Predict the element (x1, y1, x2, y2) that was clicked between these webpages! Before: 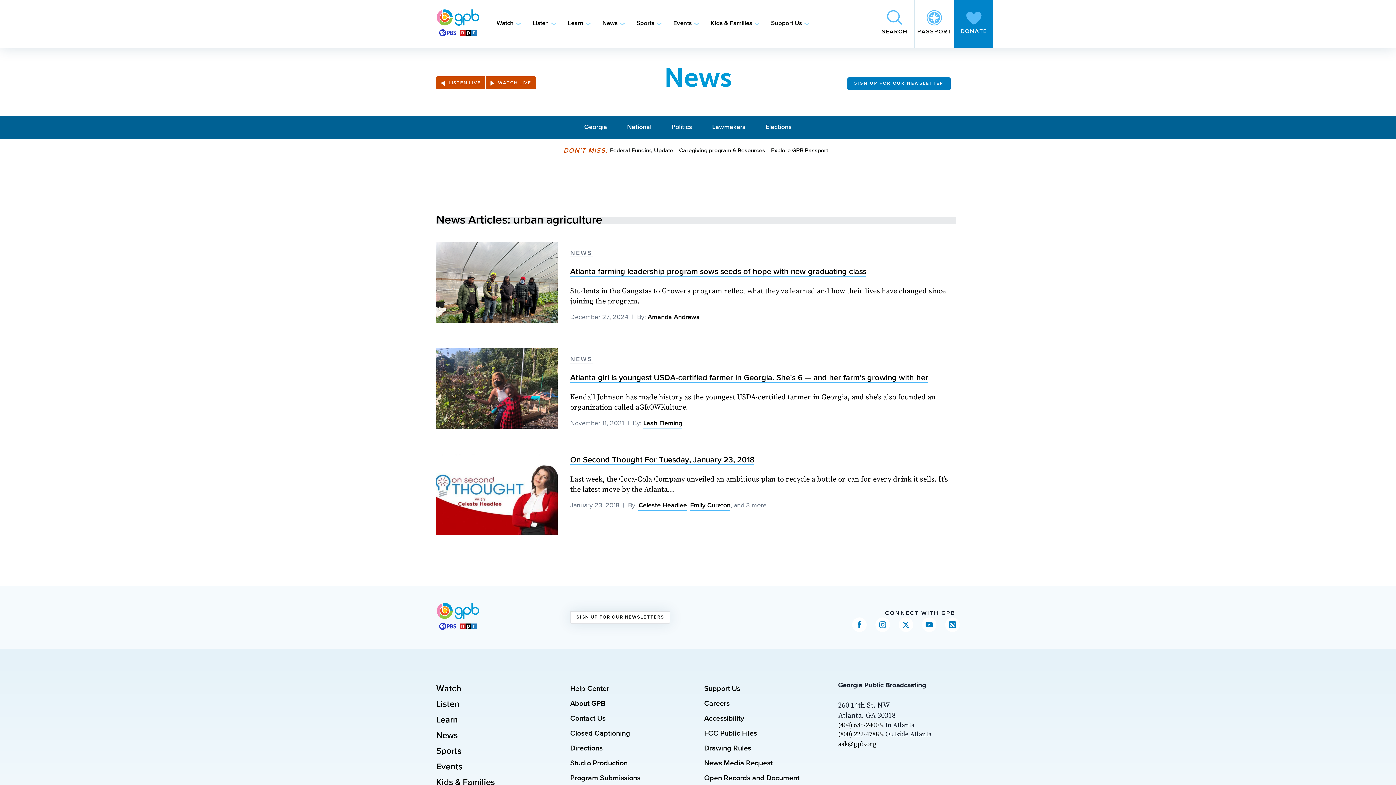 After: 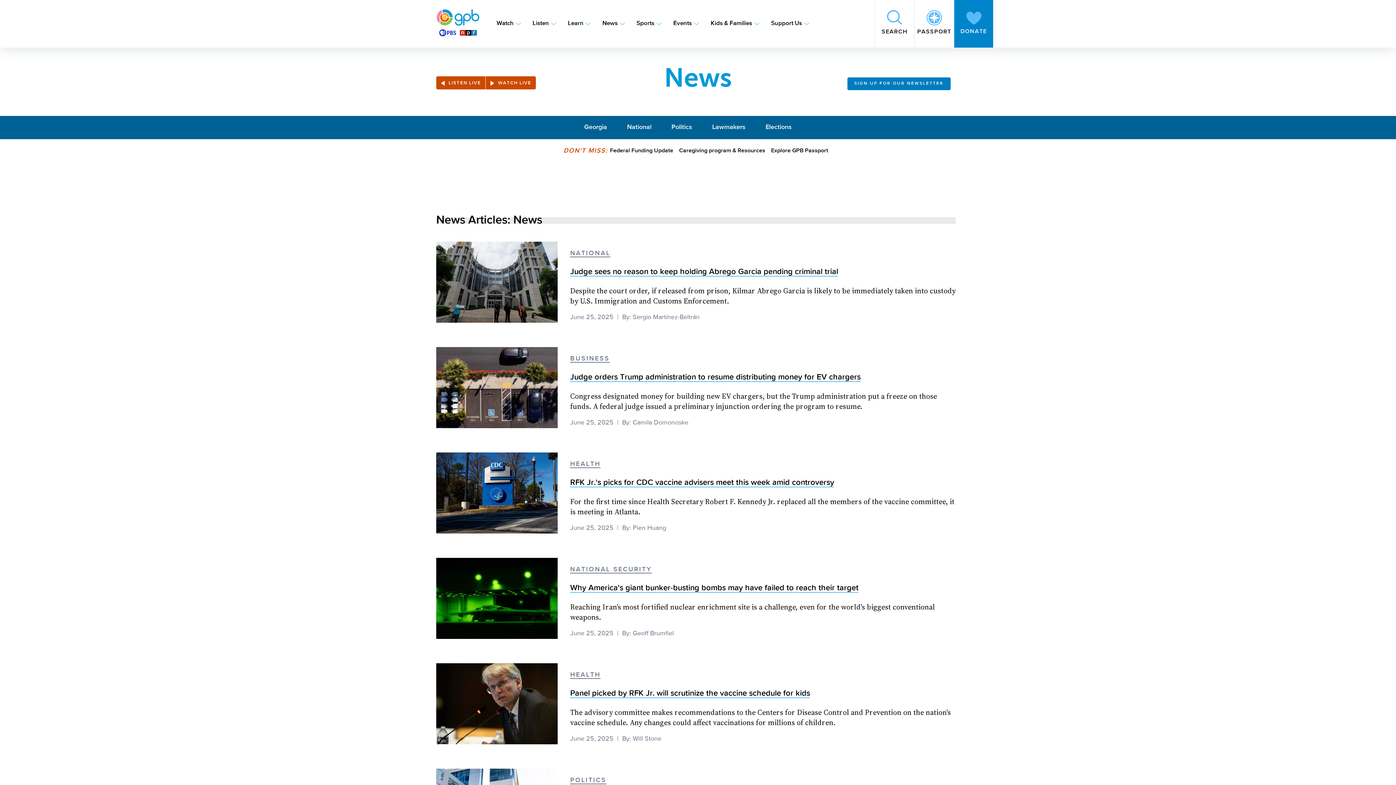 Action: label: NEWS bbox: (570, 250, 592, 257)